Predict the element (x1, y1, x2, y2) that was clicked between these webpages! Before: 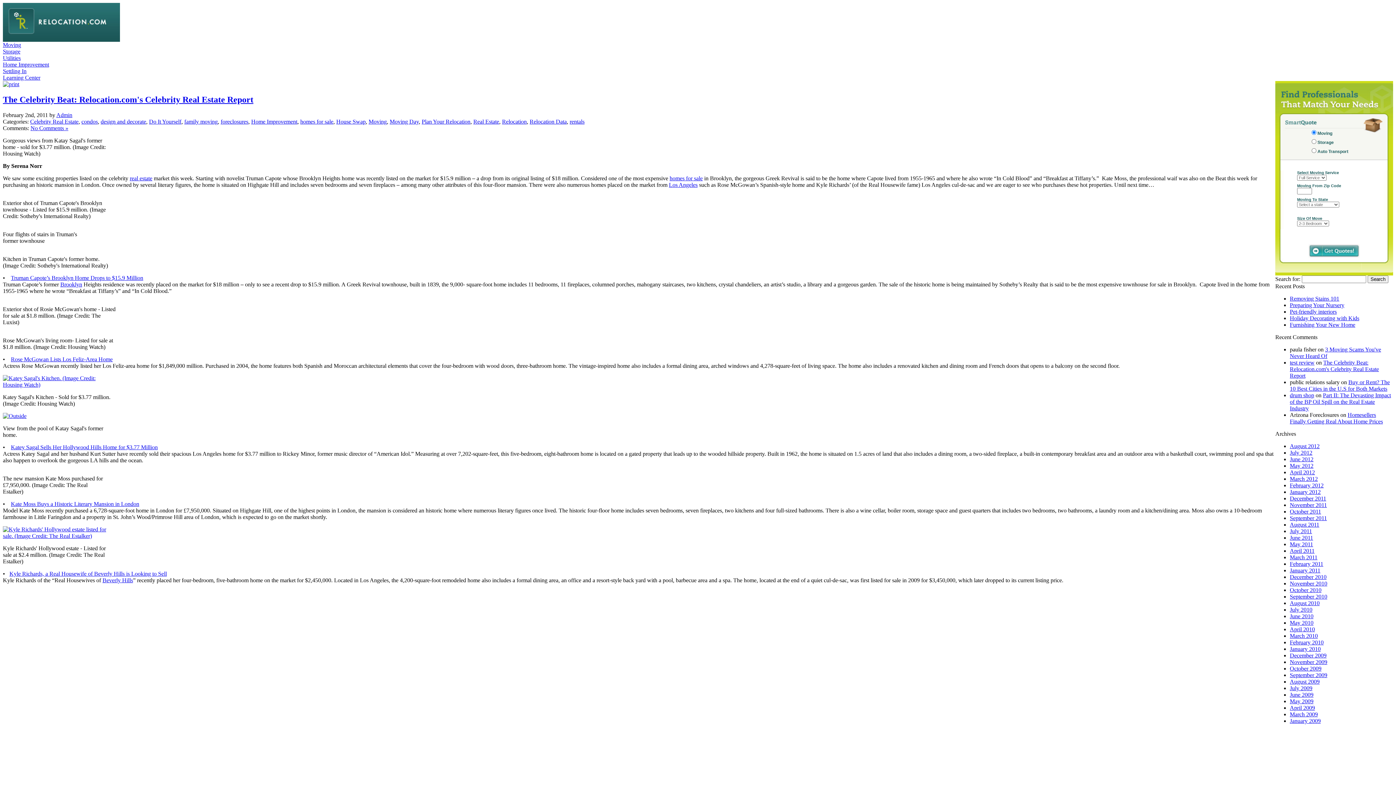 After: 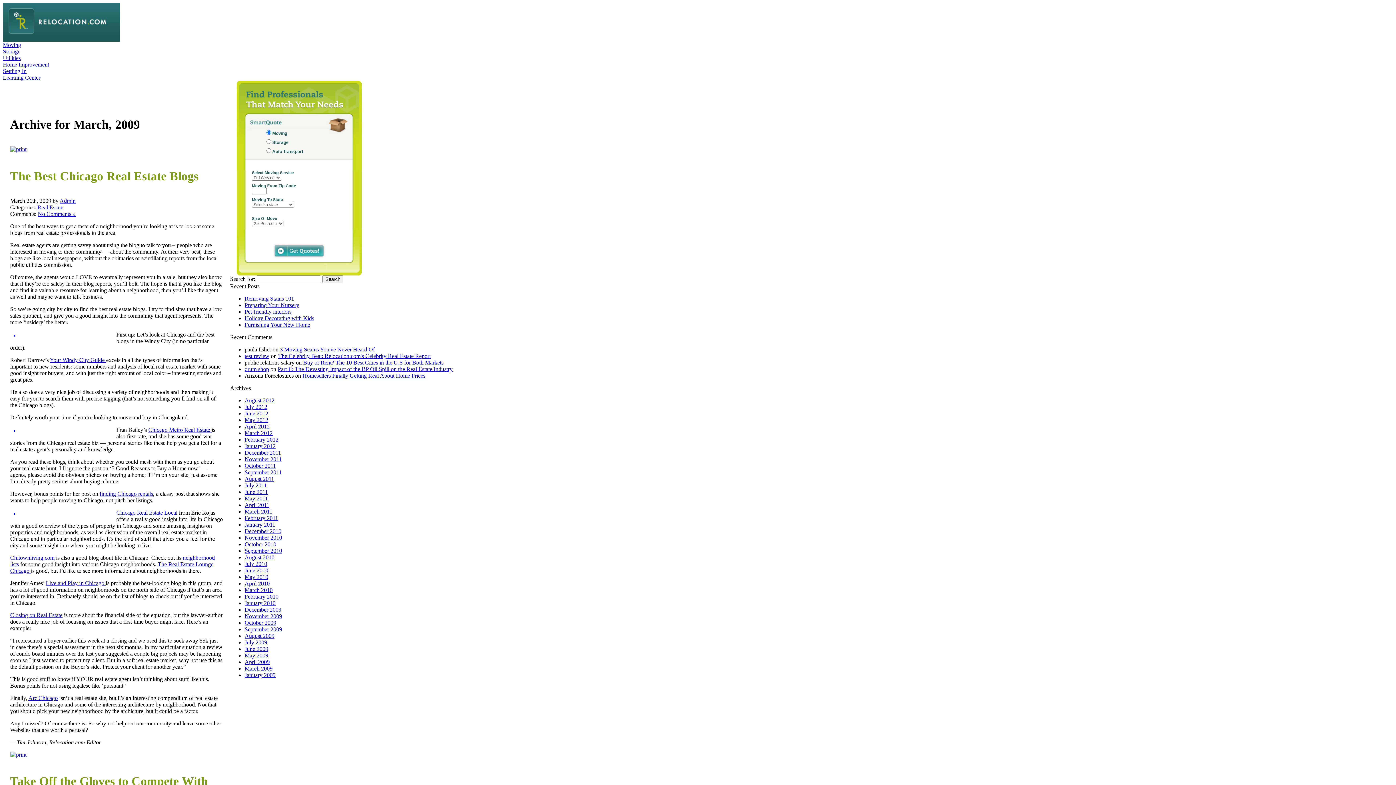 Action: bbox: (1290, 711, 1318, 717) label: March 2009